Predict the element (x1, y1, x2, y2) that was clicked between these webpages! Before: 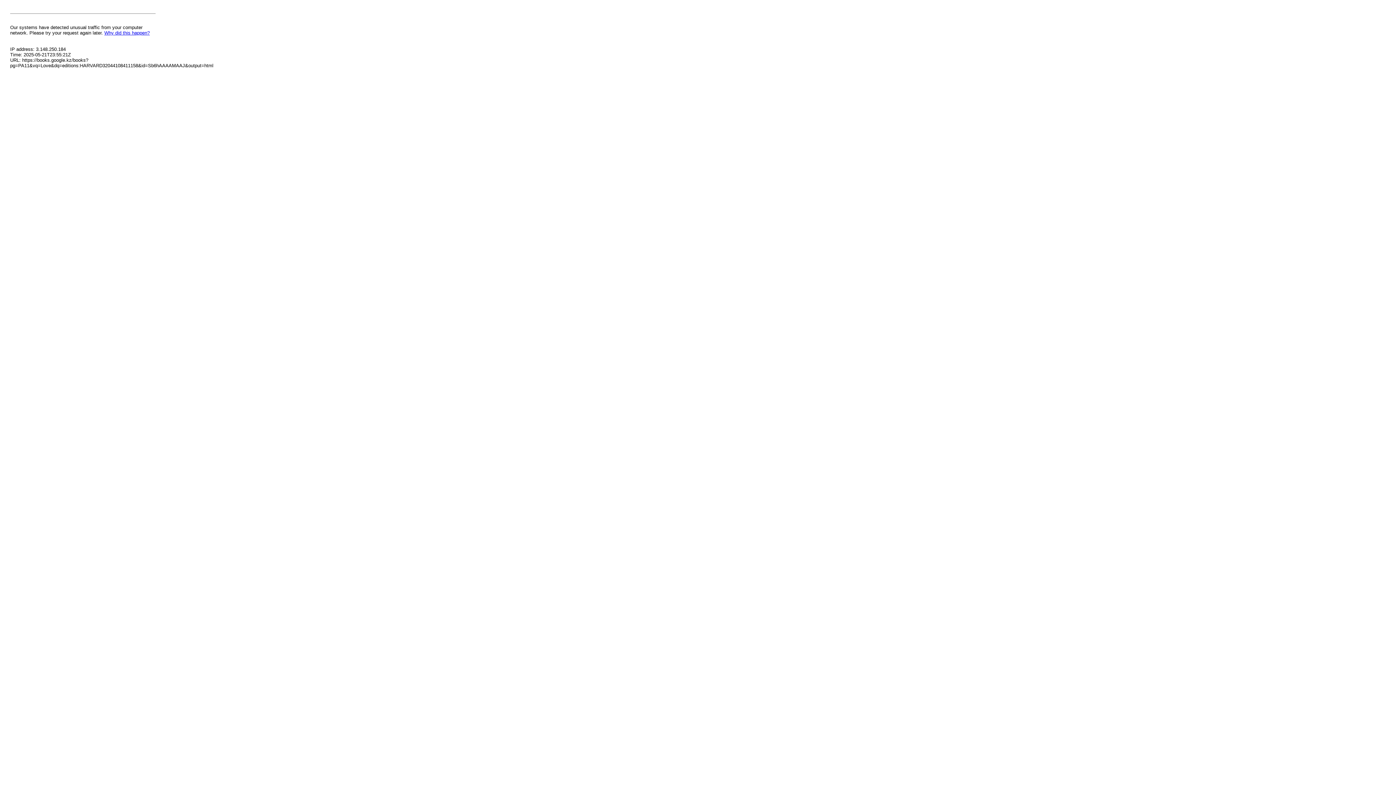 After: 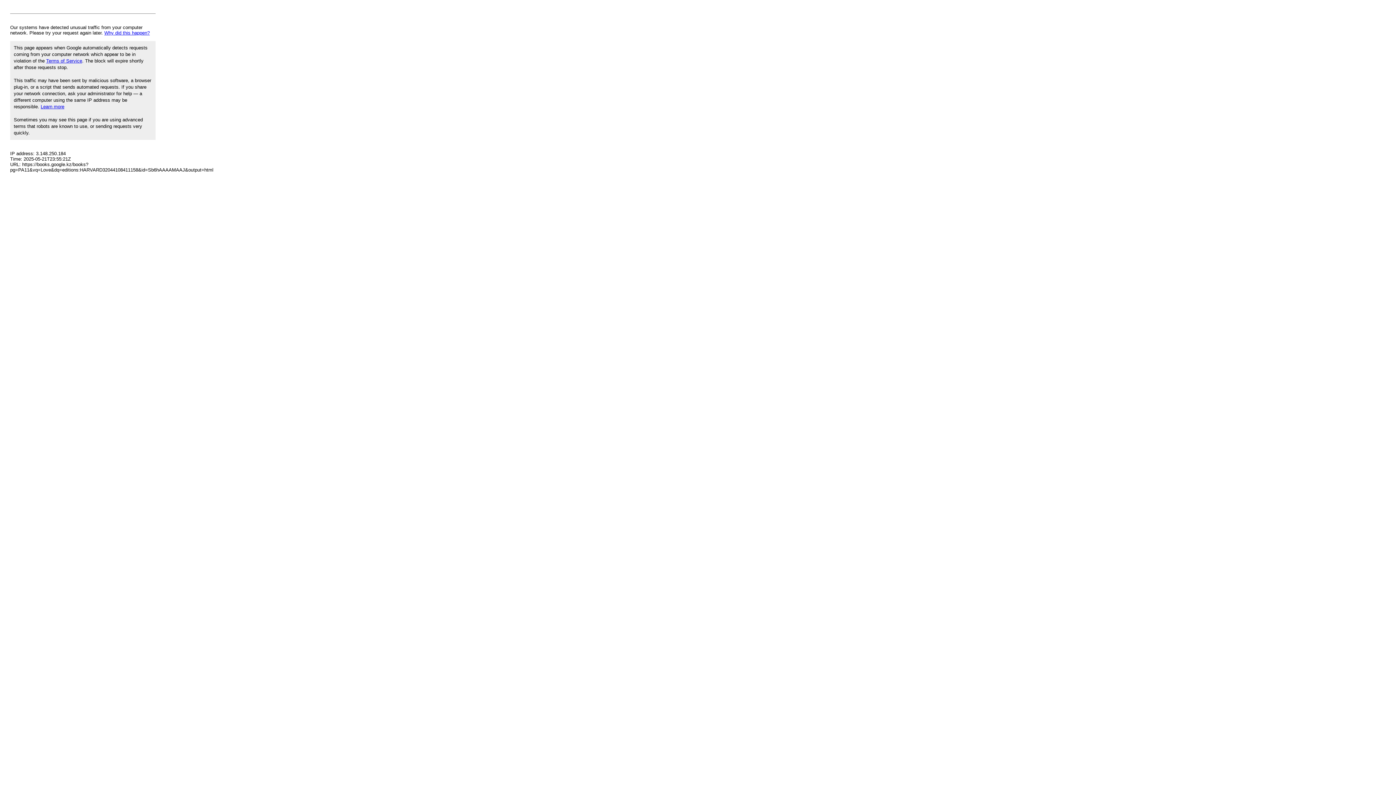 Action: bbox: (104, 30, 149, 35) label: Why did this happen?